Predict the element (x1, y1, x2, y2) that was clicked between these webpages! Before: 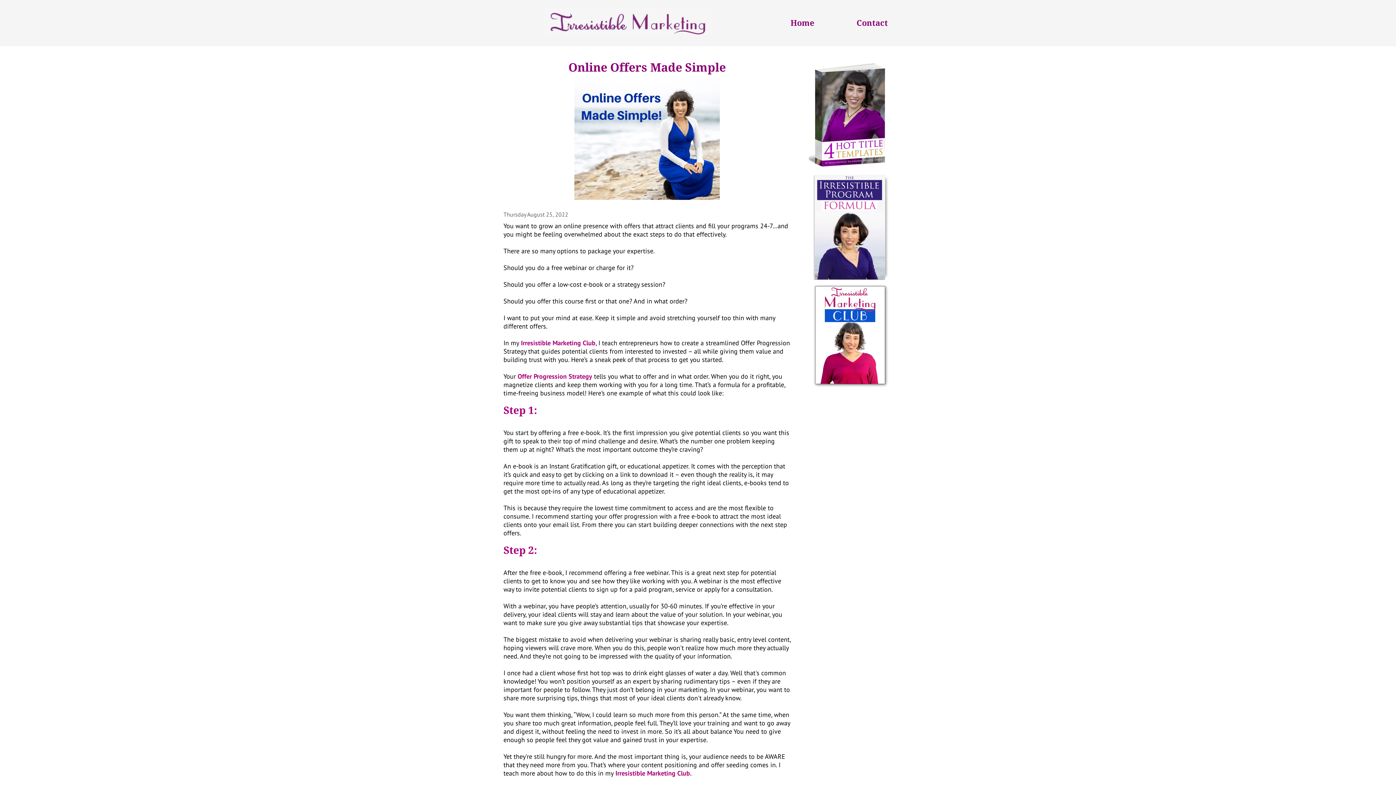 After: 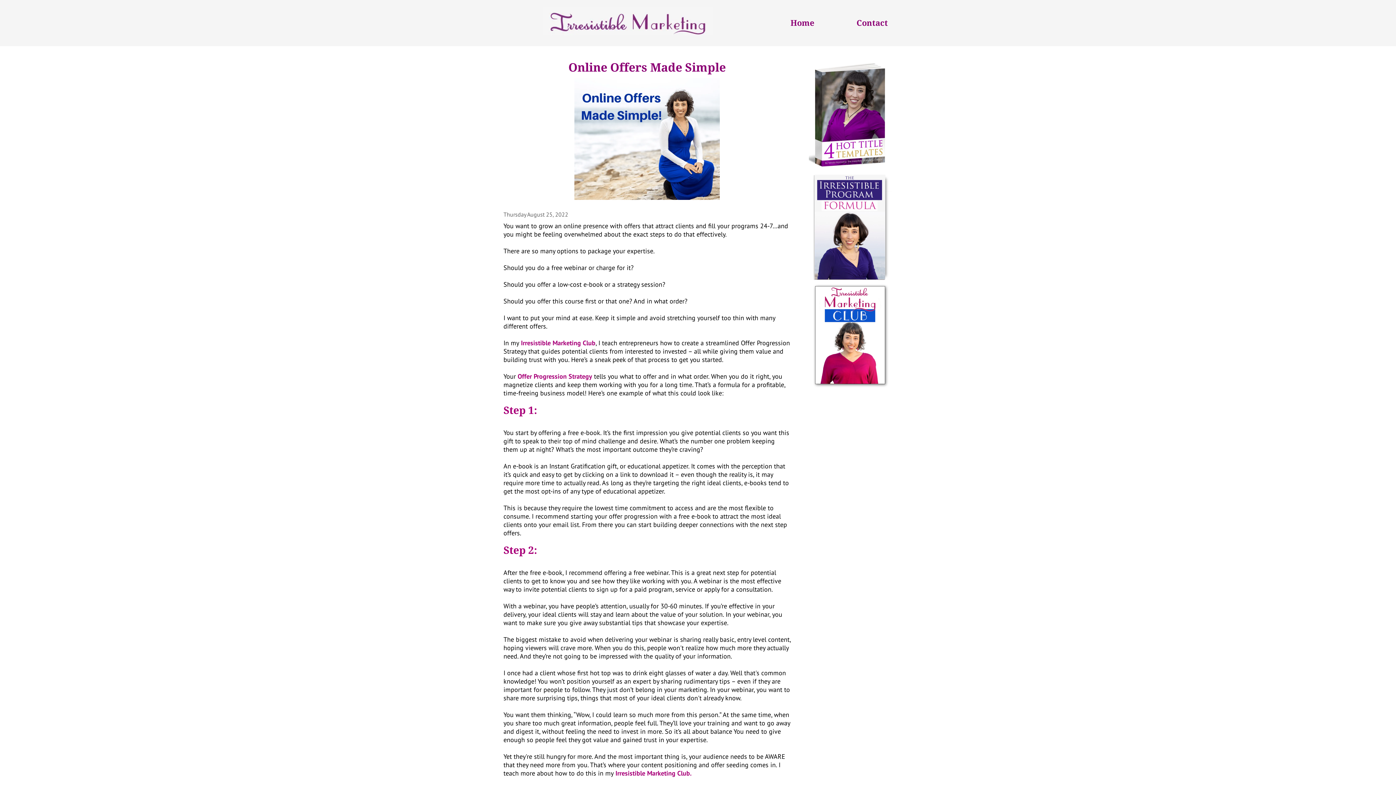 Action: label: https://www.irresistiblemarketing.com/programformula bbox: (809, 172, 892, 281)